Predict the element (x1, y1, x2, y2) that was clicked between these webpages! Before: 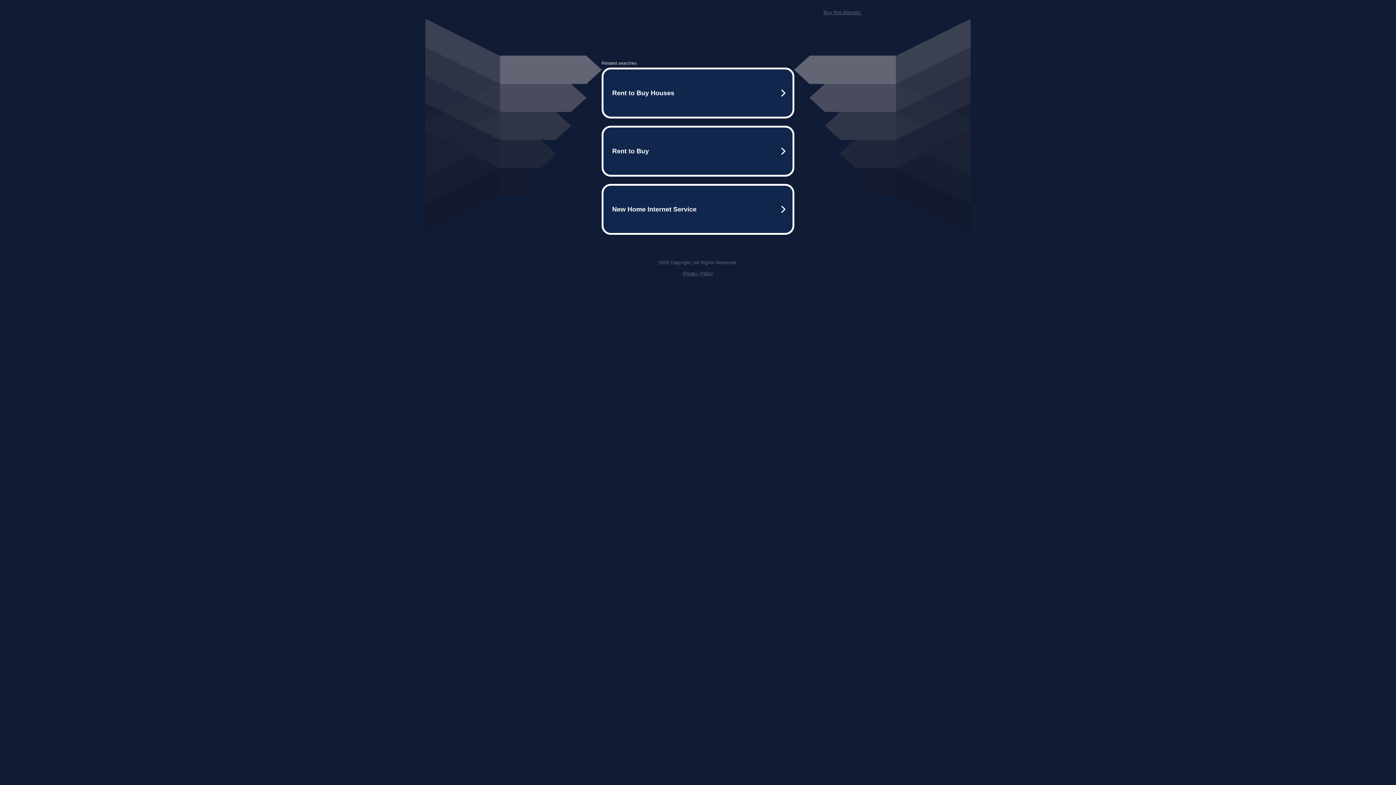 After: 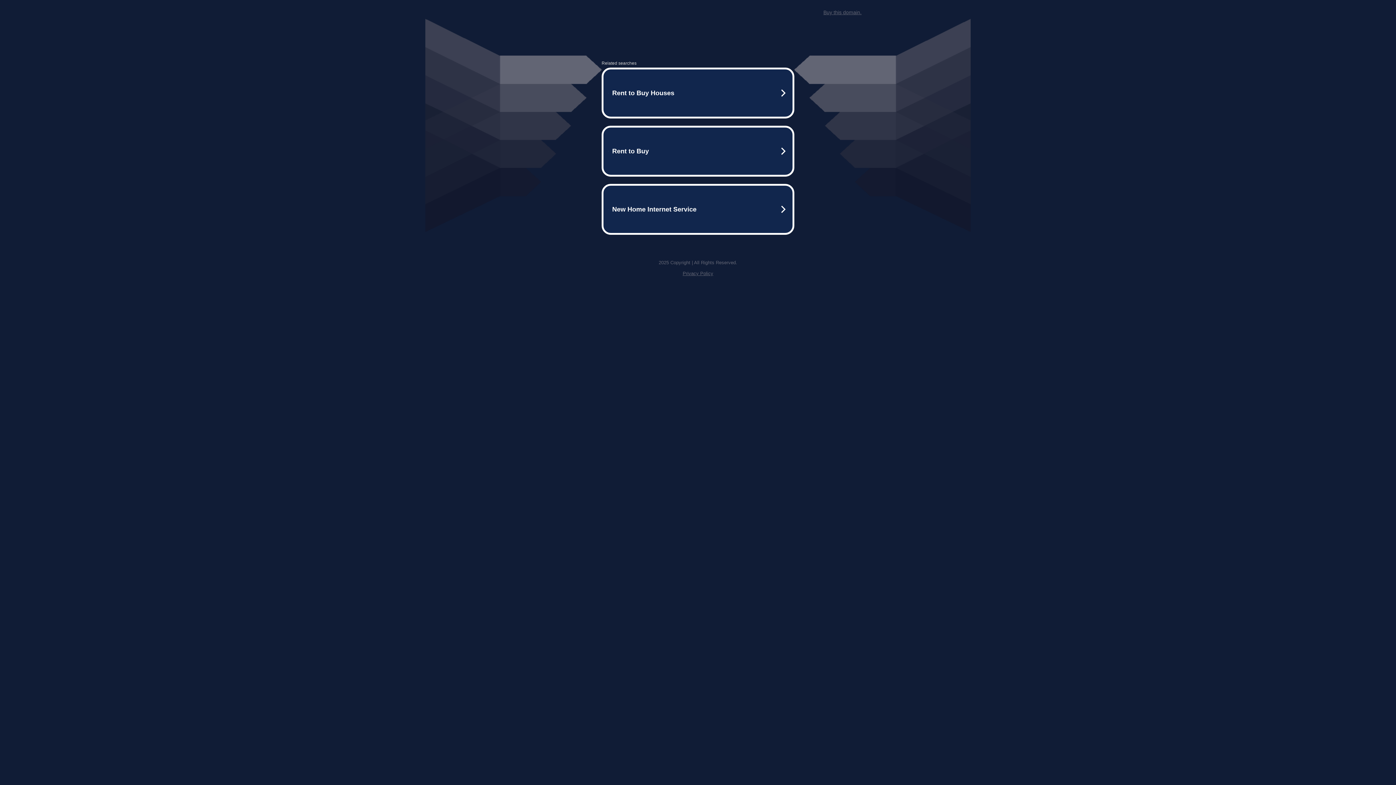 Action: label: Buy this domain. bbox: (823, 9, 861, 15)